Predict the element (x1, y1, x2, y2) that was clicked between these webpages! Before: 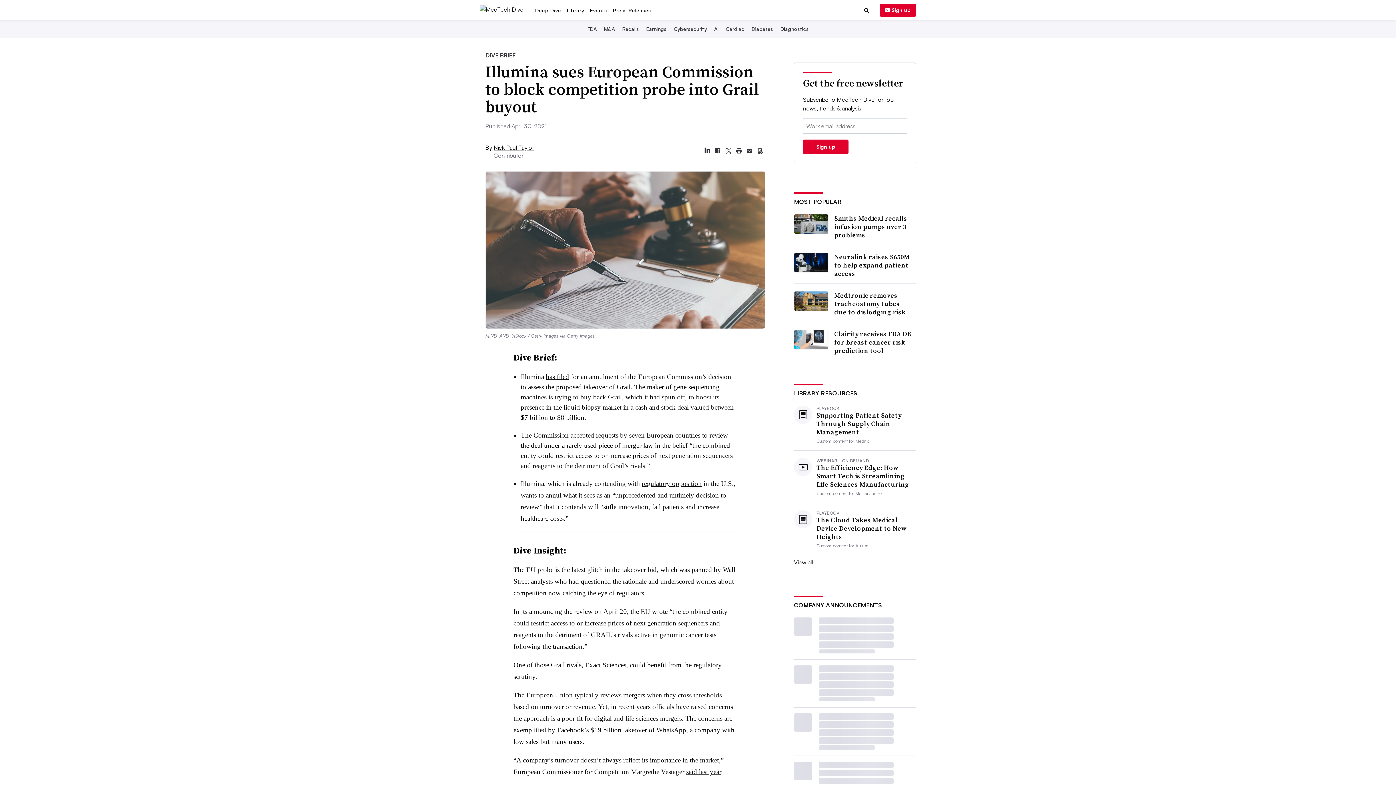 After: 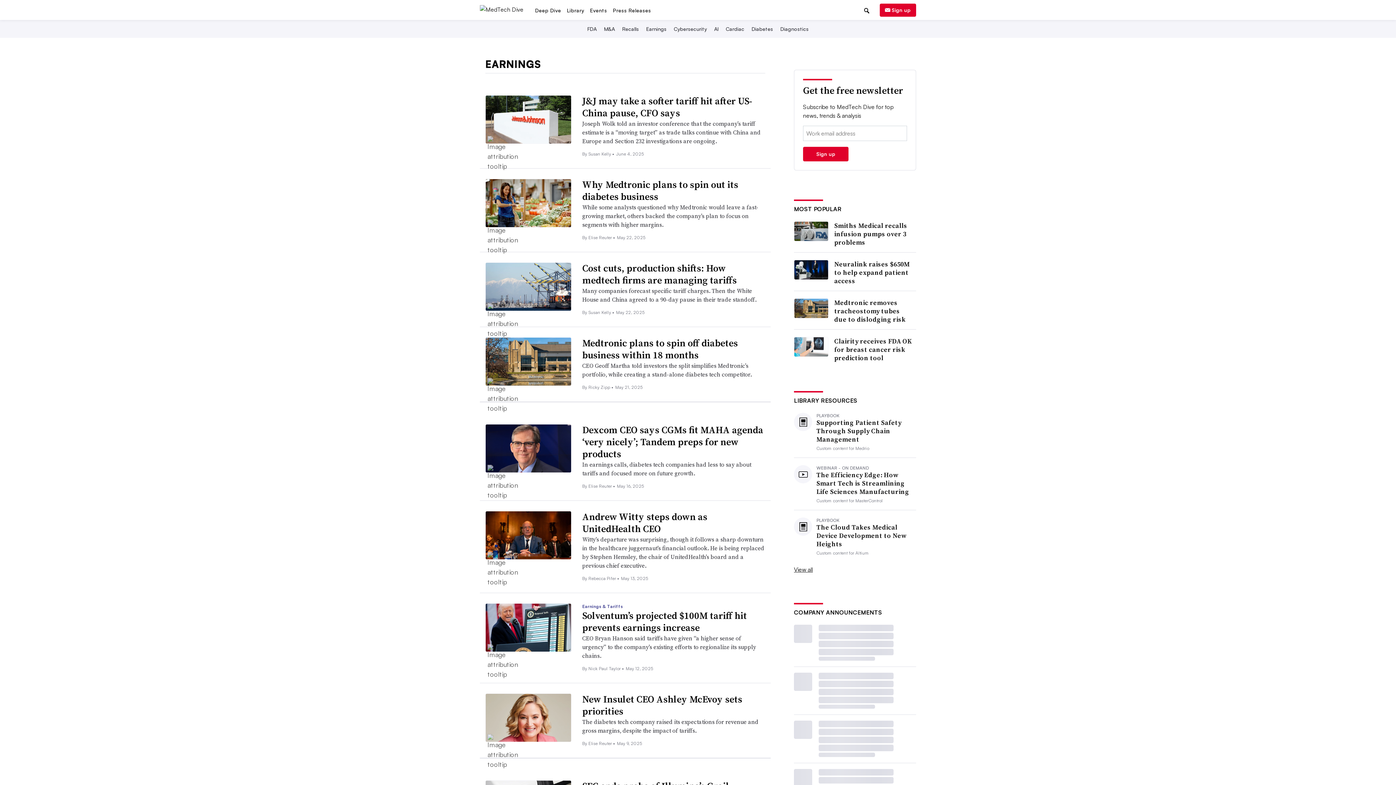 Action: label: Earnings bbox: (644, 70, 668, 76)